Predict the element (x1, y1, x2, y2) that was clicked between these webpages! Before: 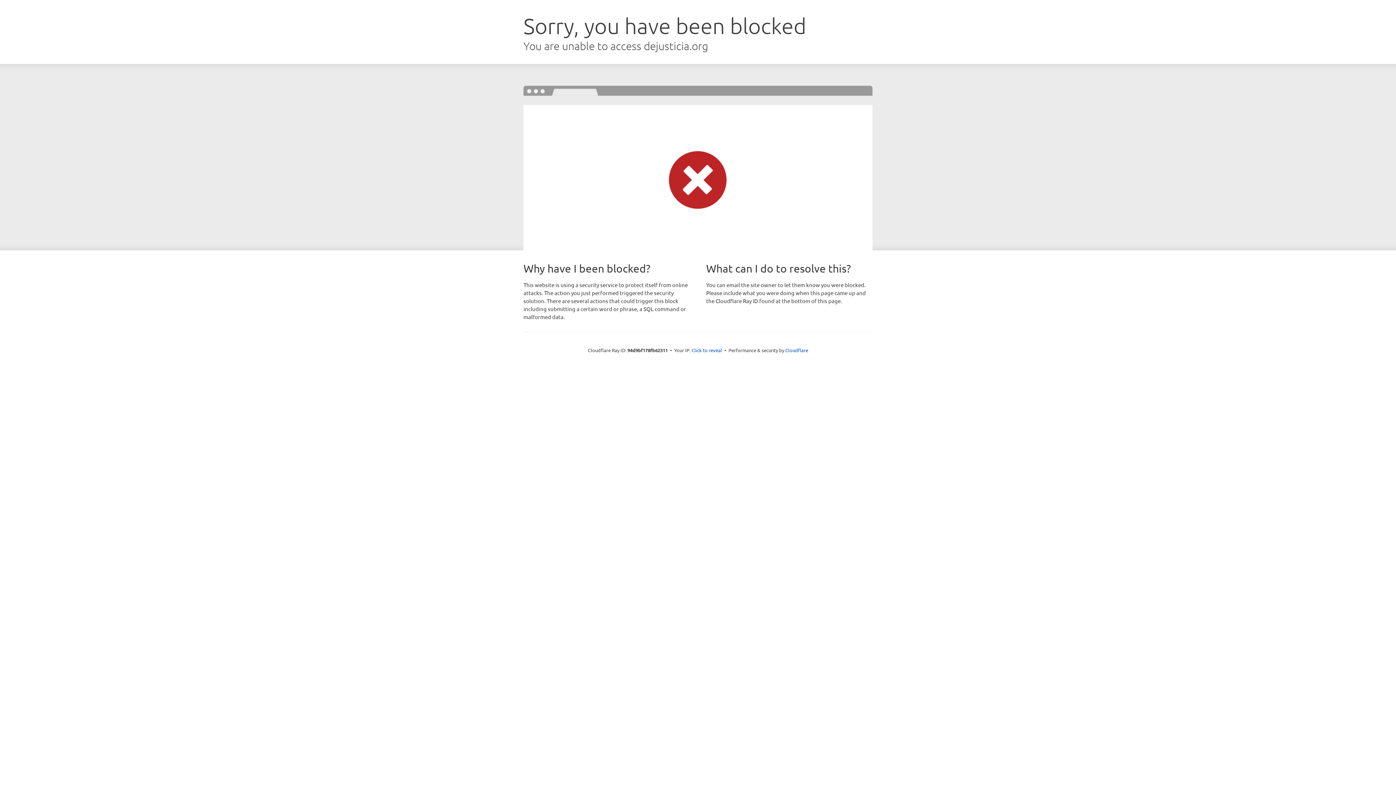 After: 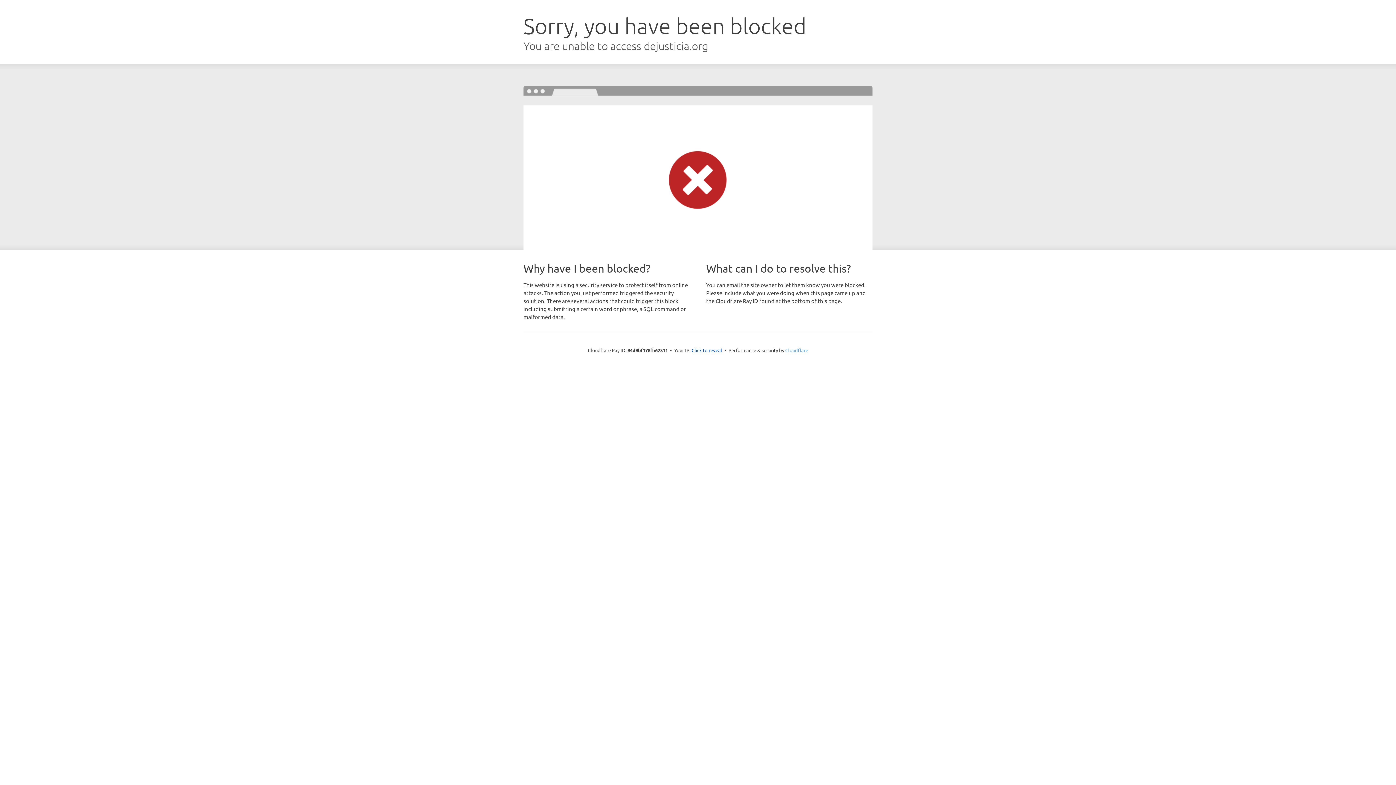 Action: bbox: (785, 347, 808, 353) label: Cloudflare